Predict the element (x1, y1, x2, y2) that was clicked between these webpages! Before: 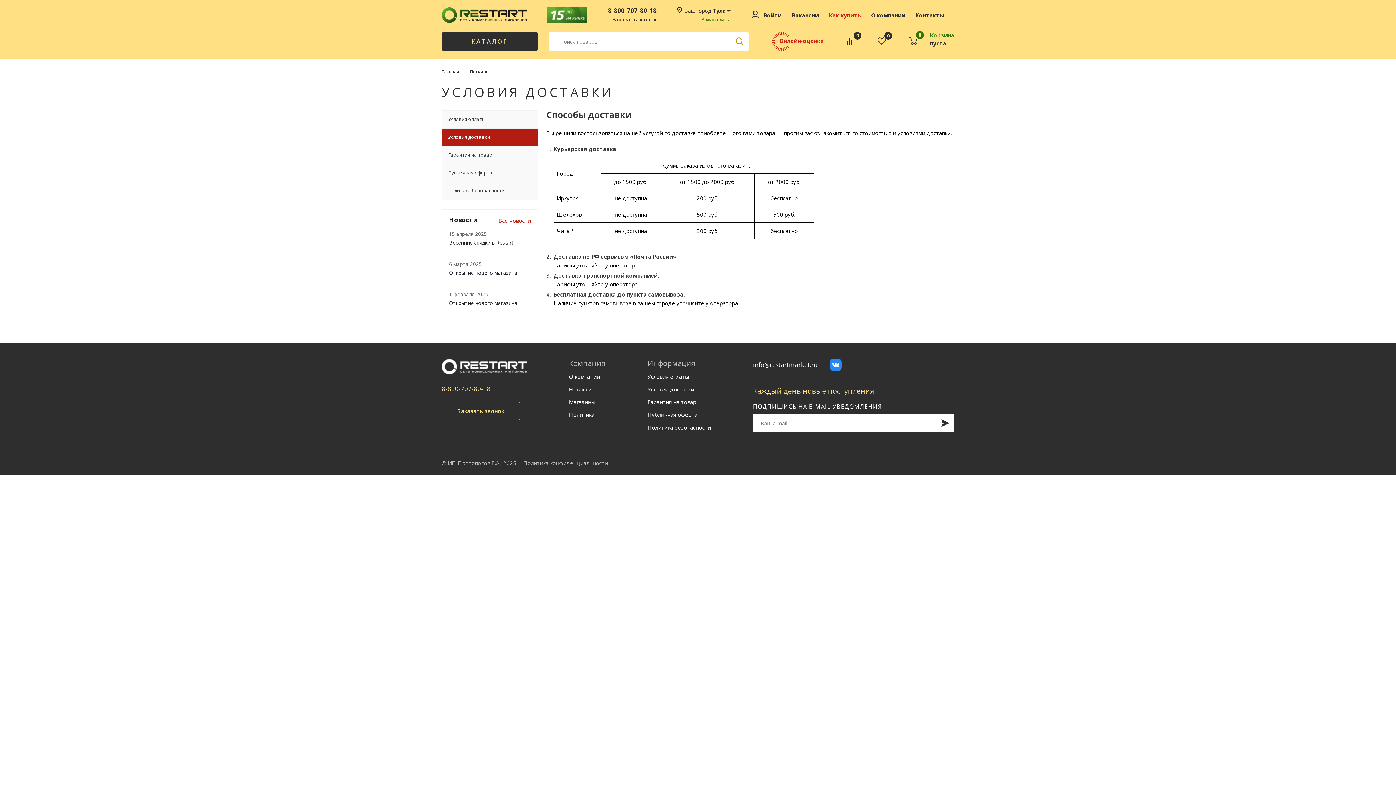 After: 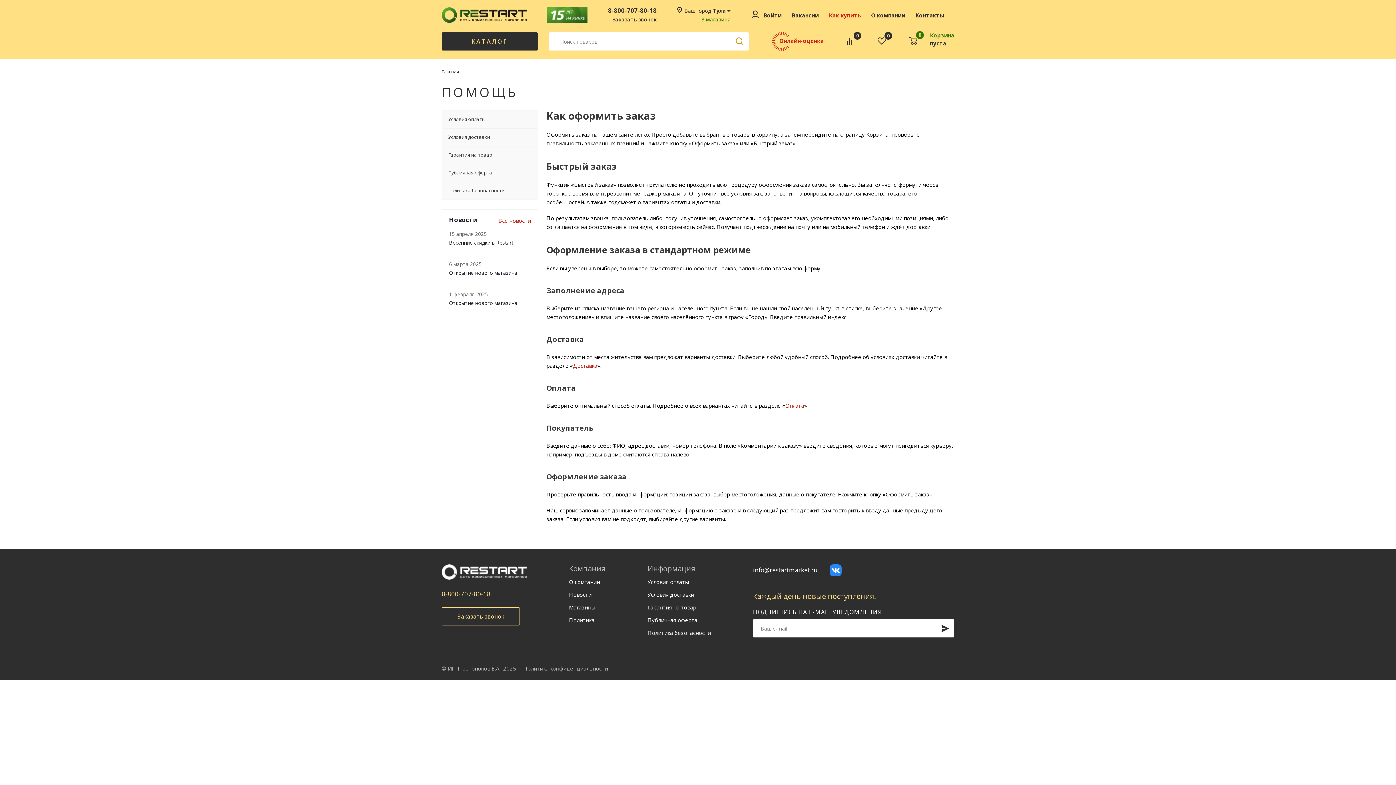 Action: bbox: (470, 68, 488, 77) label: Помощь